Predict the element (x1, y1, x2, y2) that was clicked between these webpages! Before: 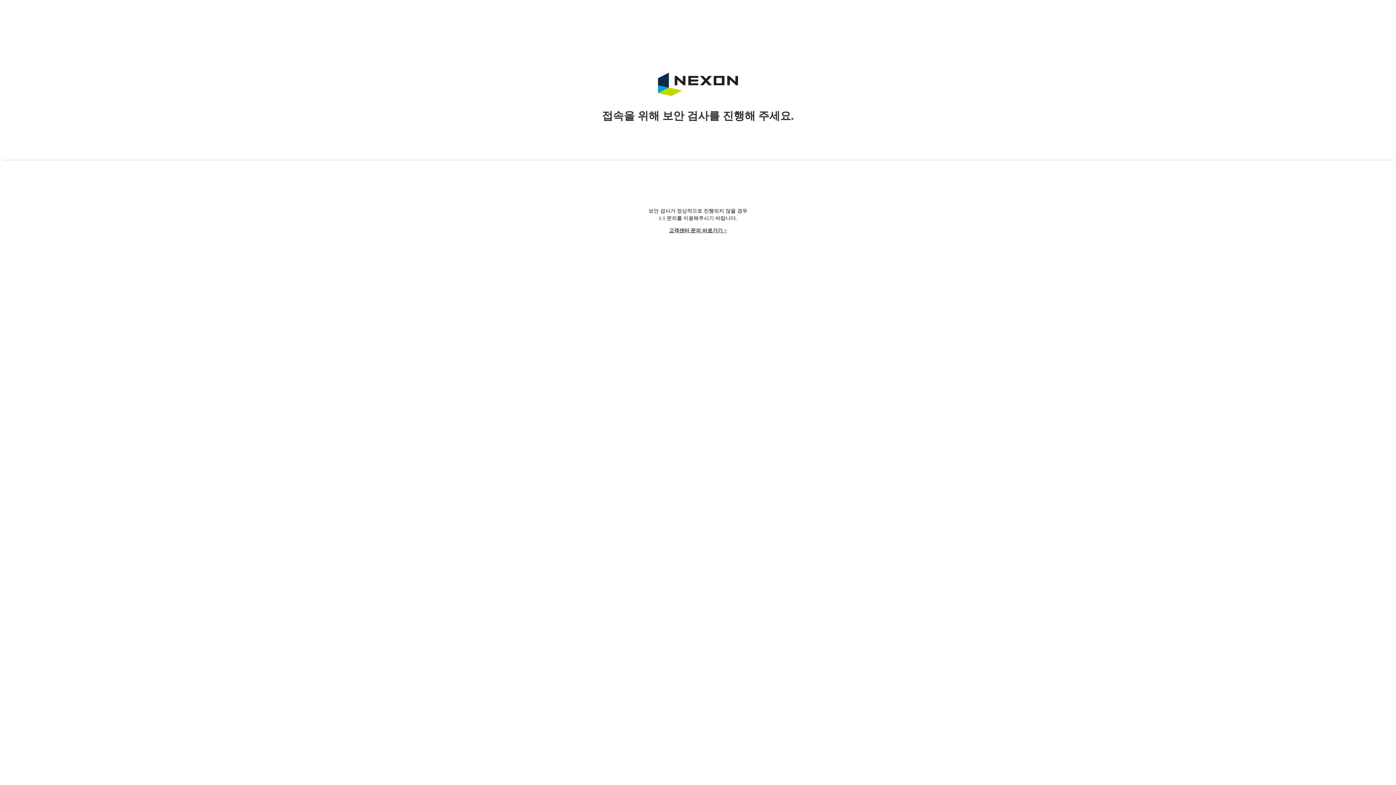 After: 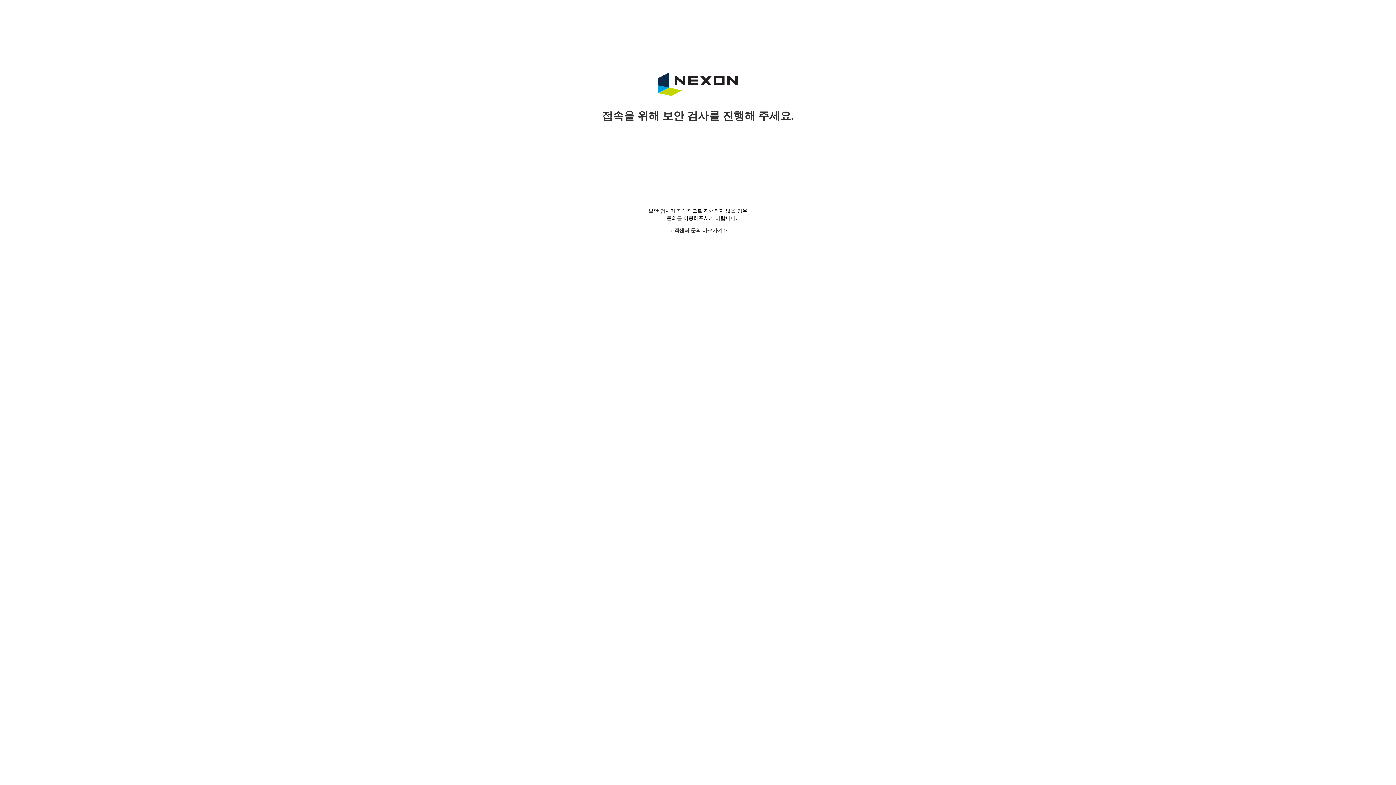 Action: label: 고객센터 문의 바로가기 > bbox: (669, 228, 727, 233)